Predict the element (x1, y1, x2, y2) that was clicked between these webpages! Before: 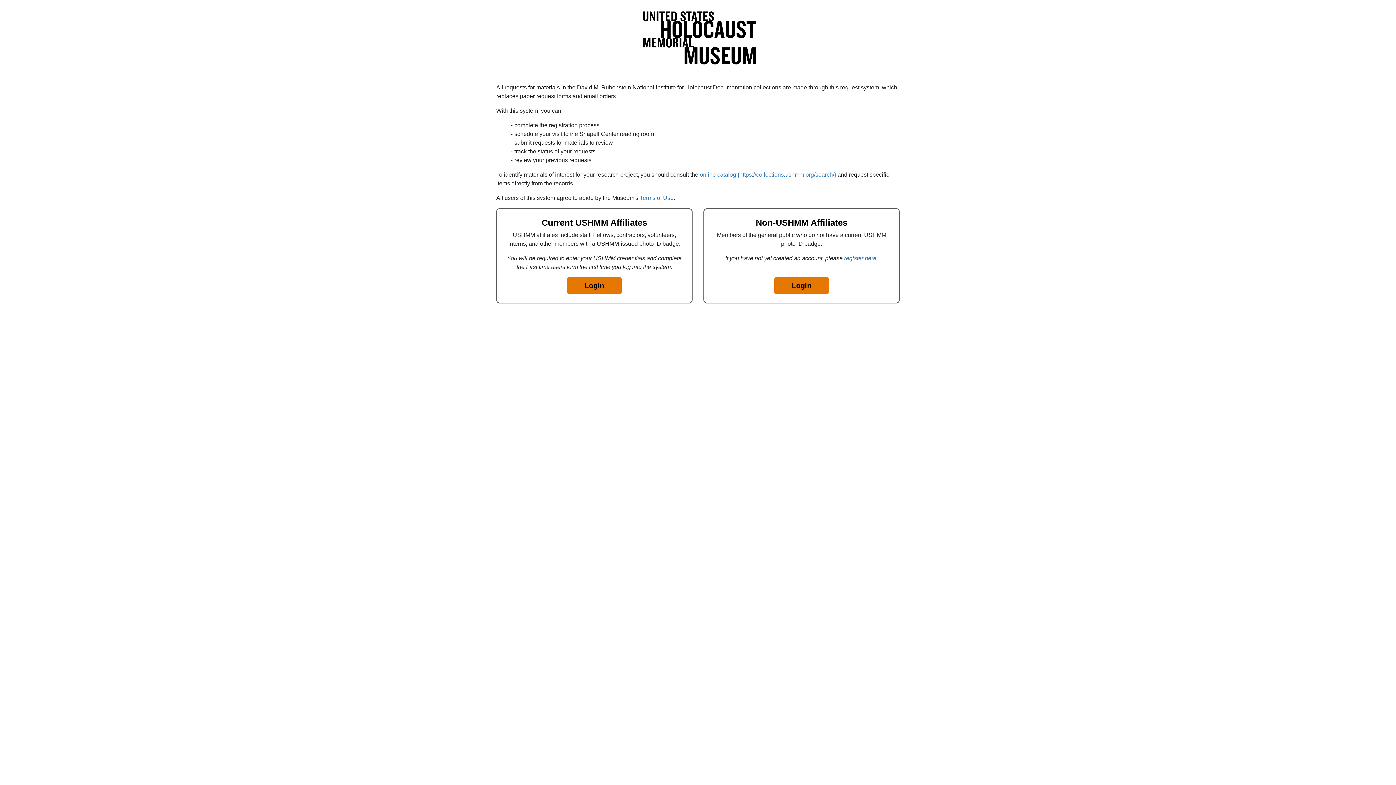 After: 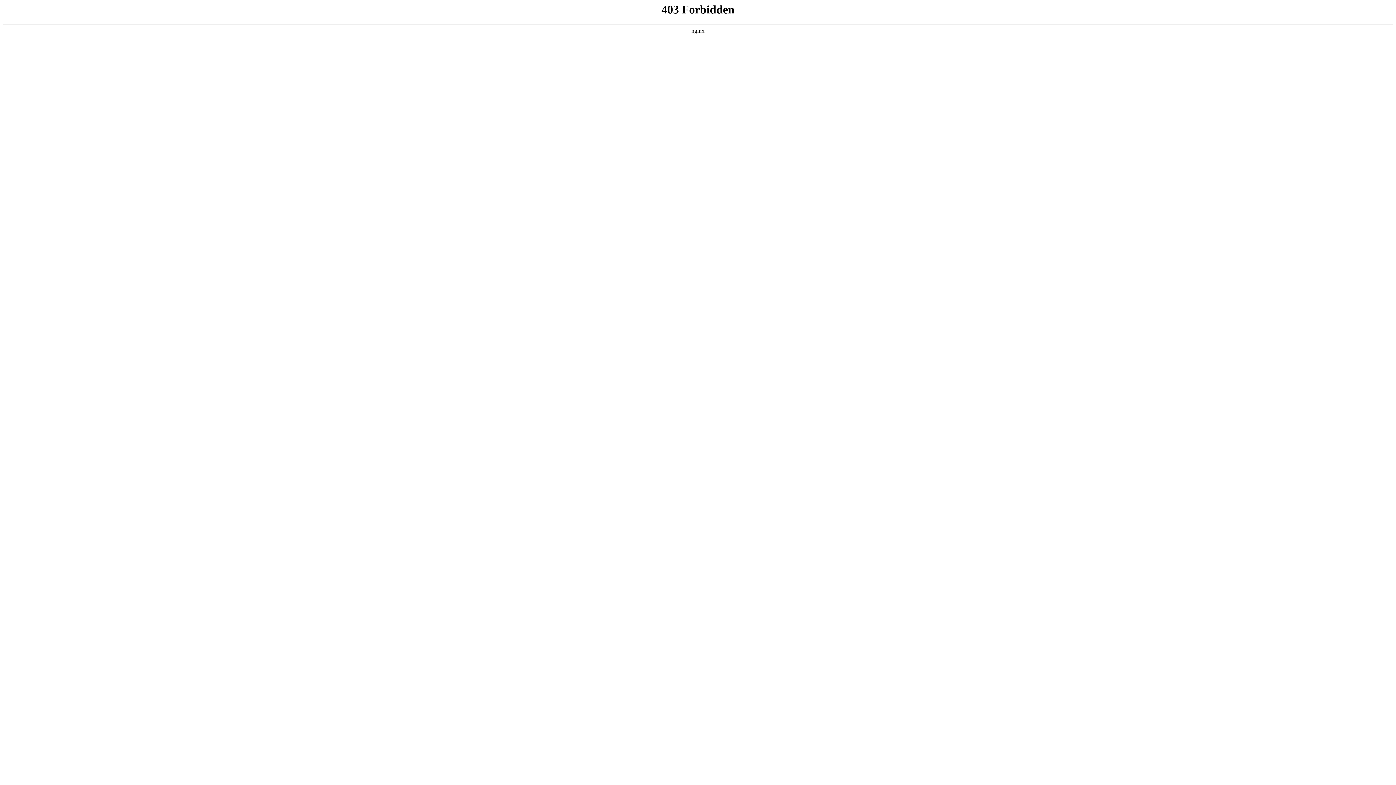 Action: label: online catalog {https://collections.ushmm.org/search/} bbox: (700, 171, 836, 177)